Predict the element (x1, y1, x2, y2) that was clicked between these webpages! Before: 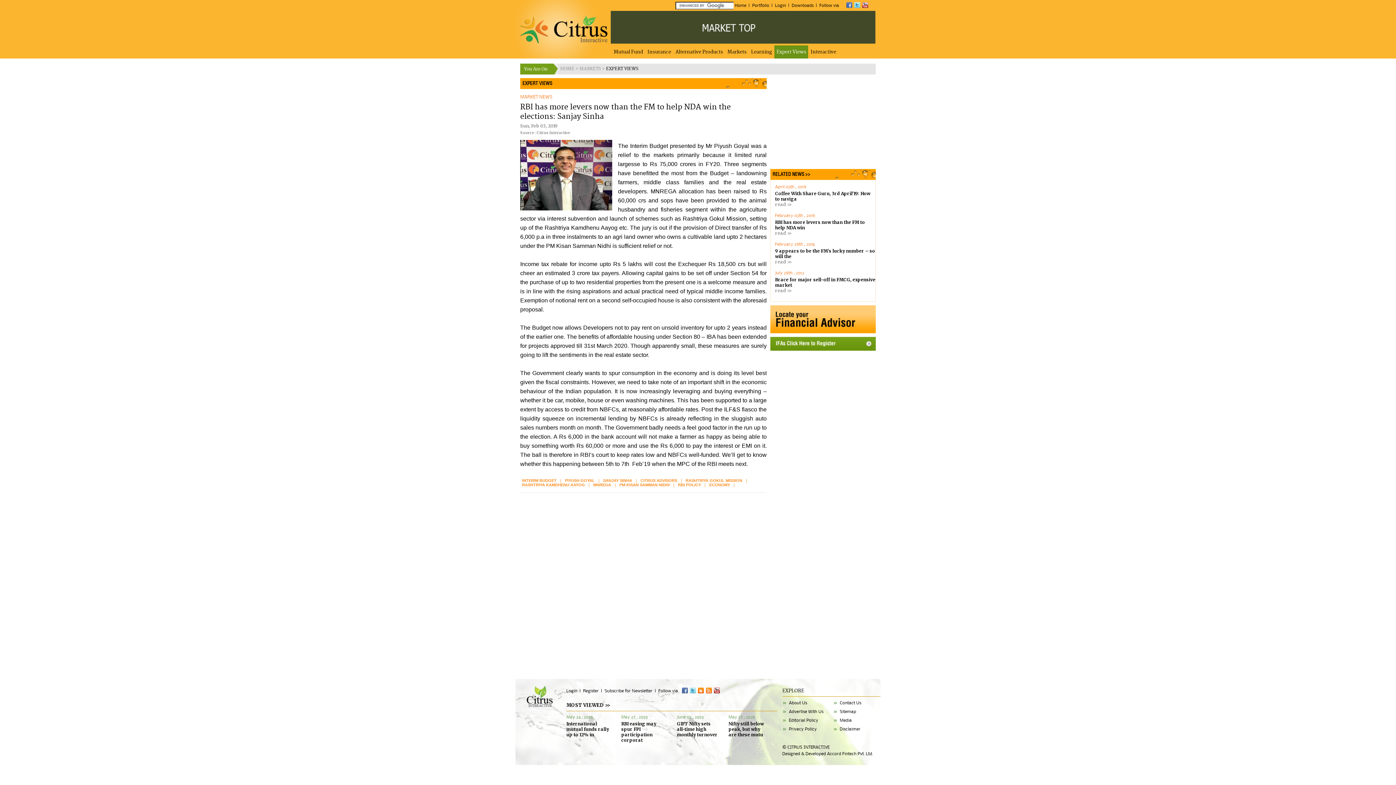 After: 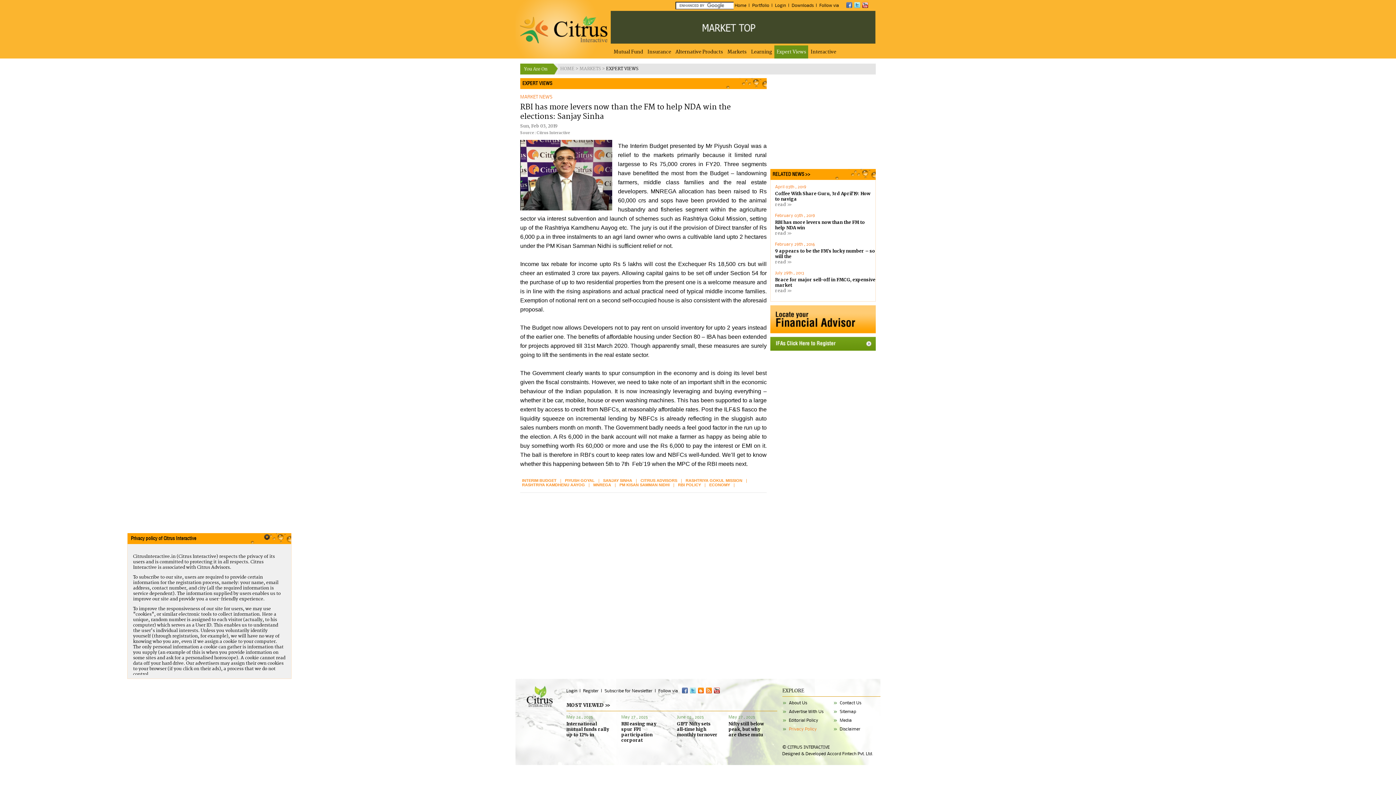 Action: label: Privacy Policy bbox: (789, 726, 817, 732)